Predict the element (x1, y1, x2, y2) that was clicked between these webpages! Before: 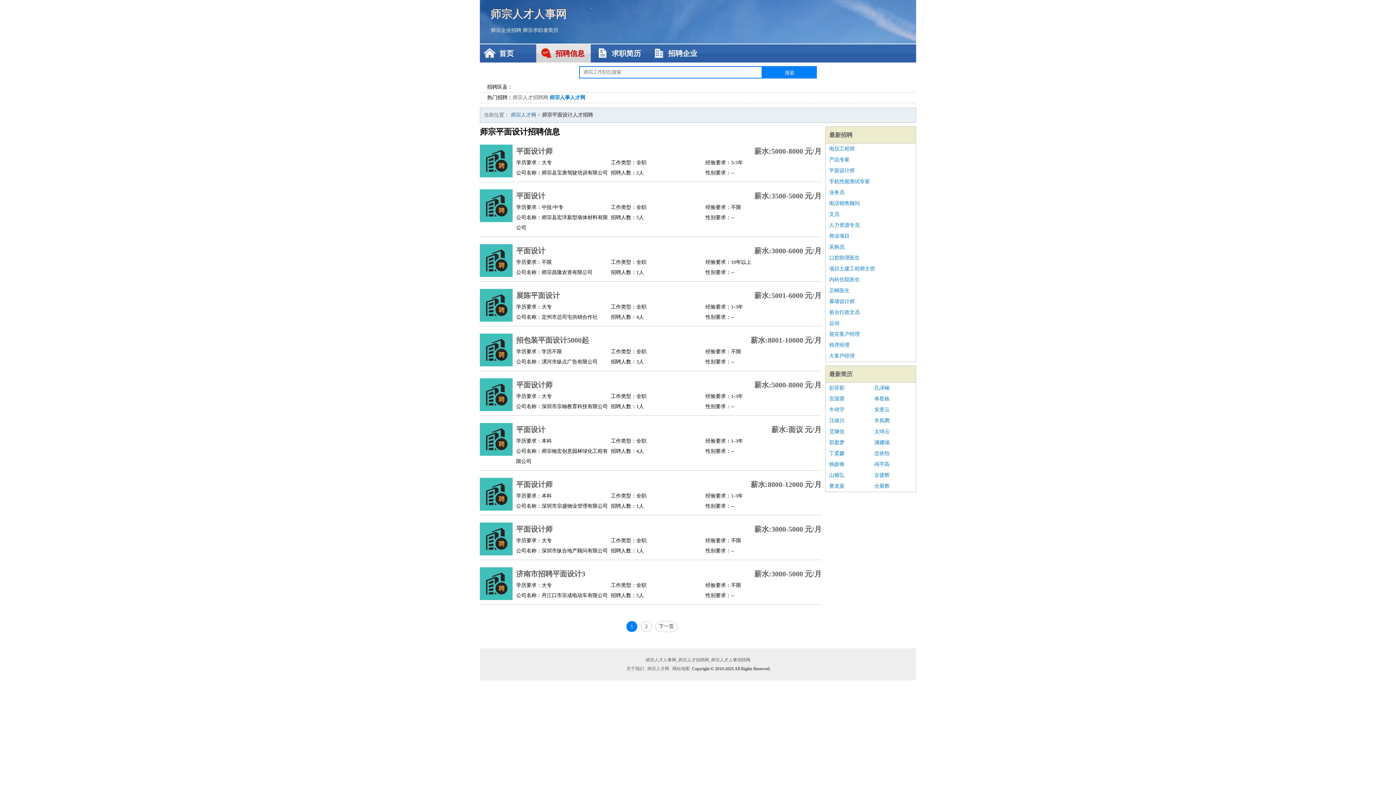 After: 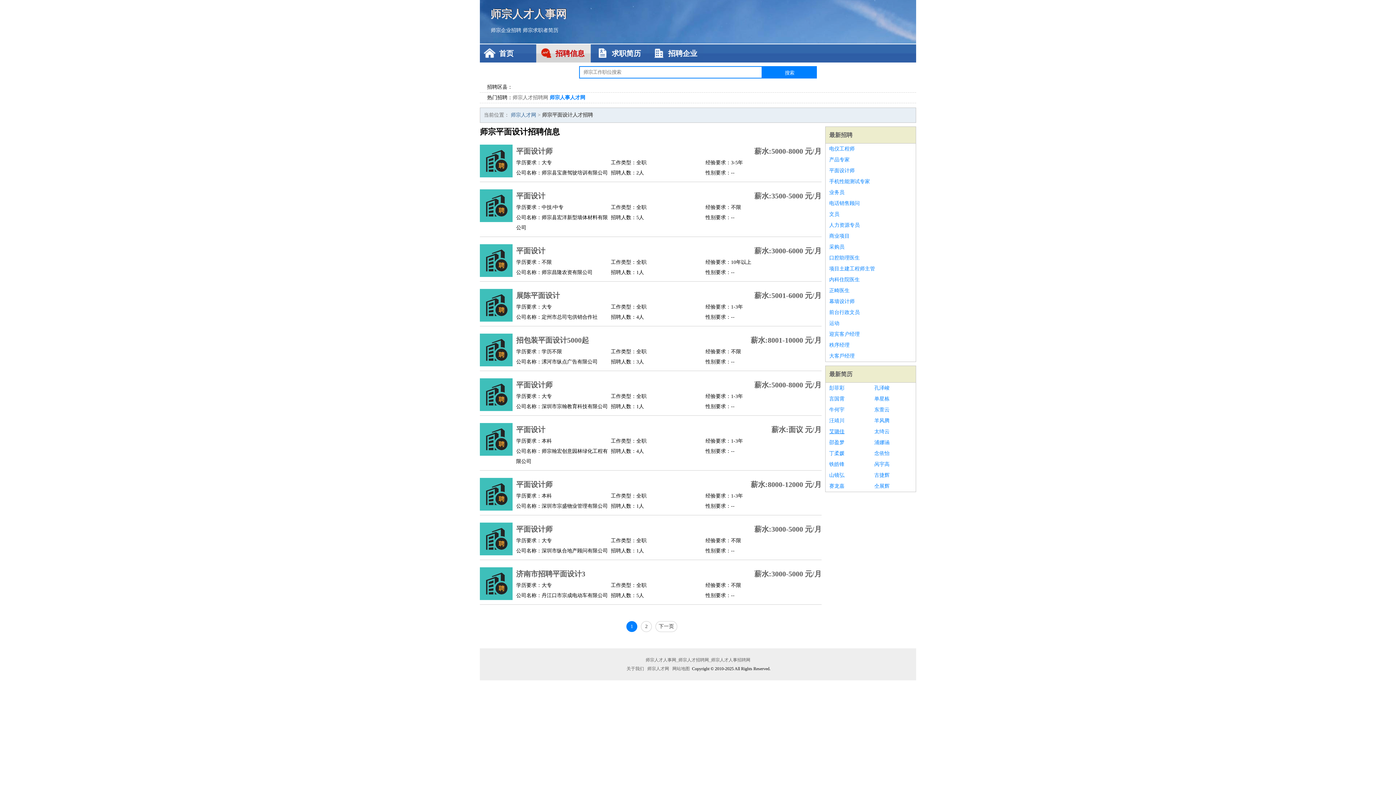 Action: bbox: (829, 426, 867, 437) label: 艾璐佳